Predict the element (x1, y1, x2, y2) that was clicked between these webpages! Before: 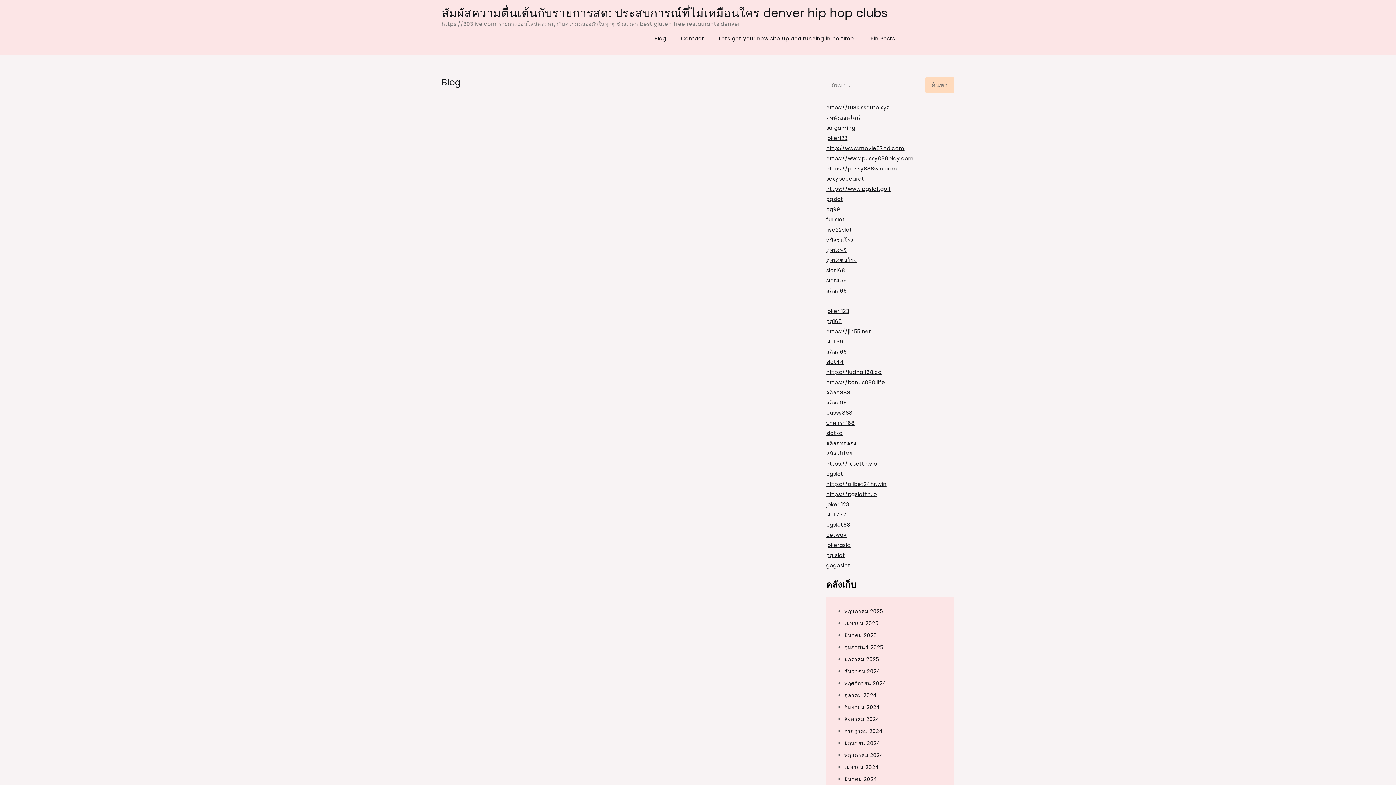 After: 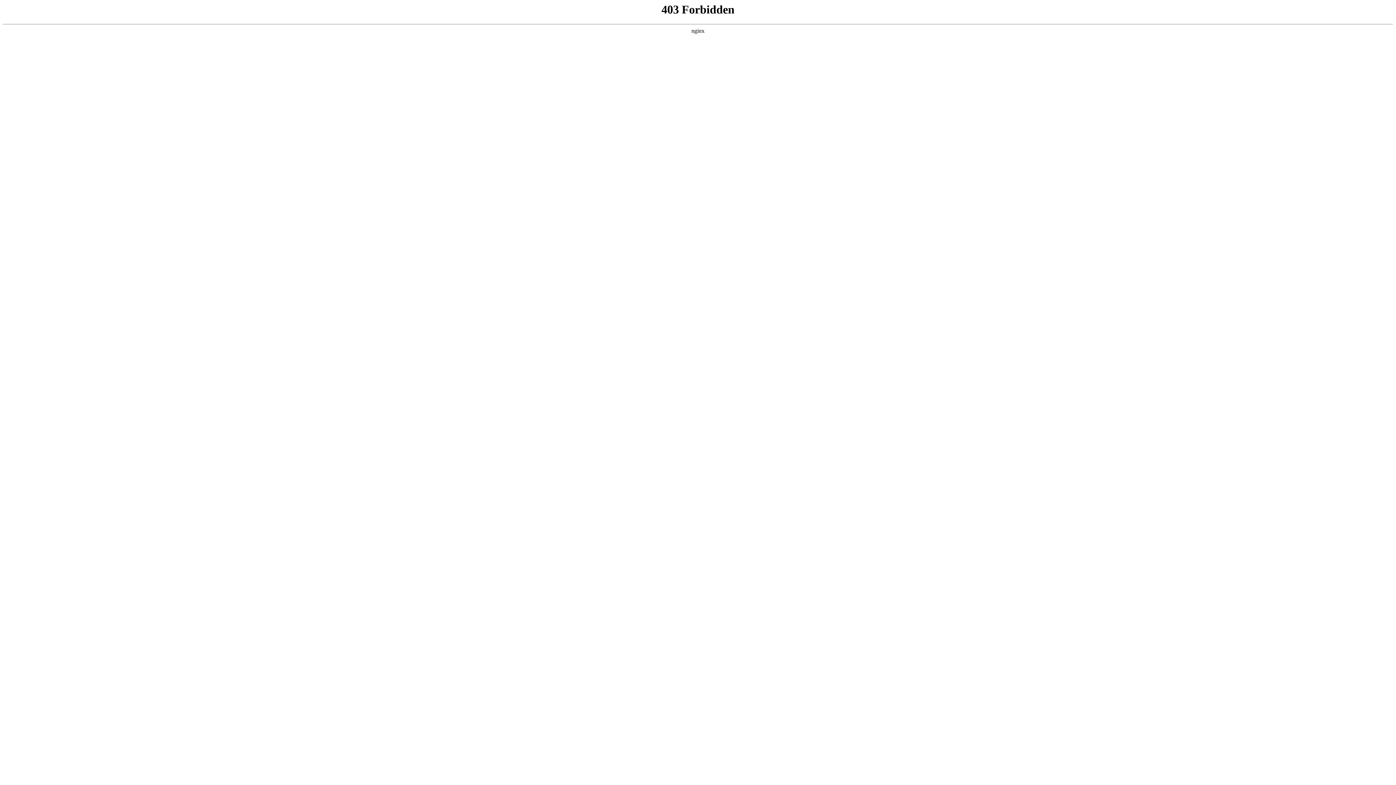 Action: bbox: (826, 511, 847, 518) label: slot777